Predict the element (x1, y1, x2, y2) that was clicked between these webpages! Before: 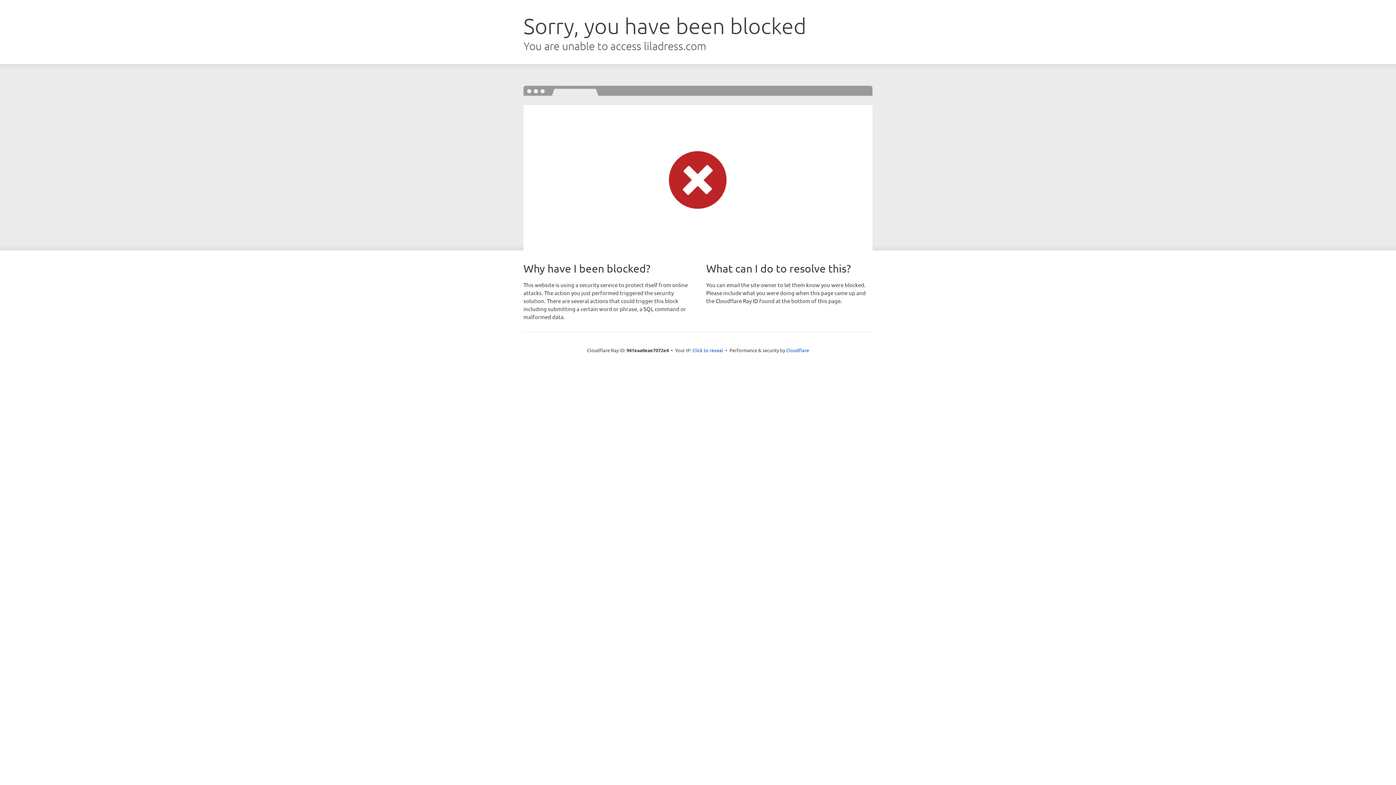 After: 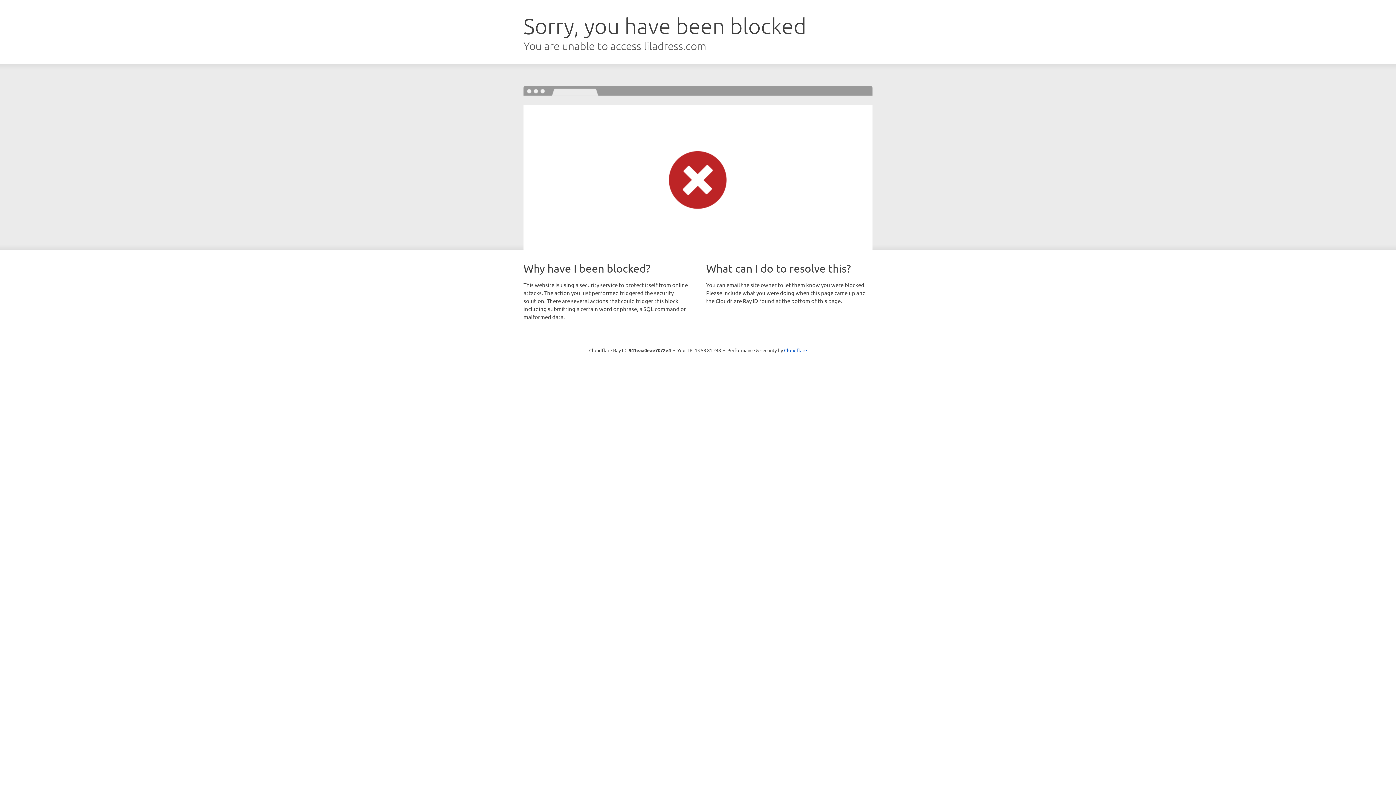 Action: bbox: (692, 346, 723, 353) label: Click to reveal